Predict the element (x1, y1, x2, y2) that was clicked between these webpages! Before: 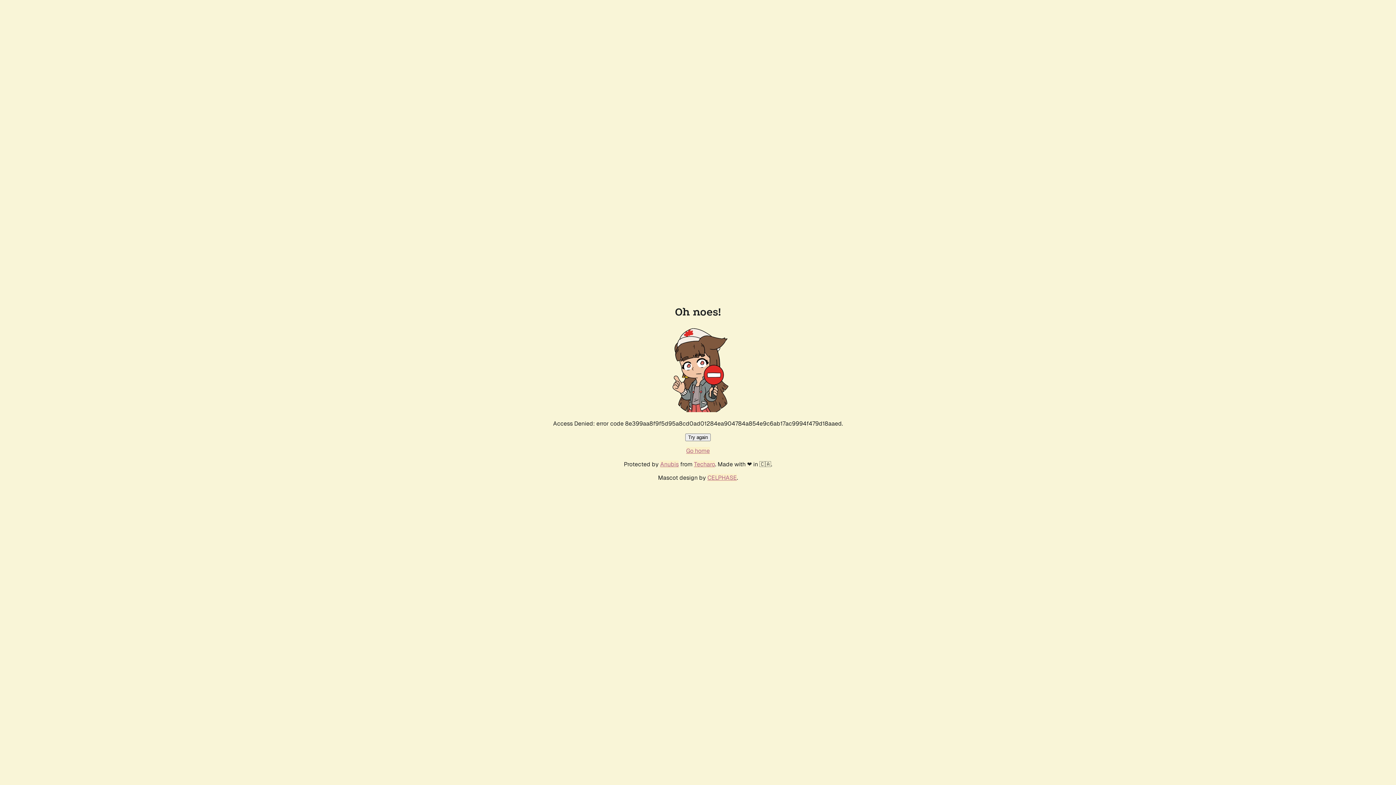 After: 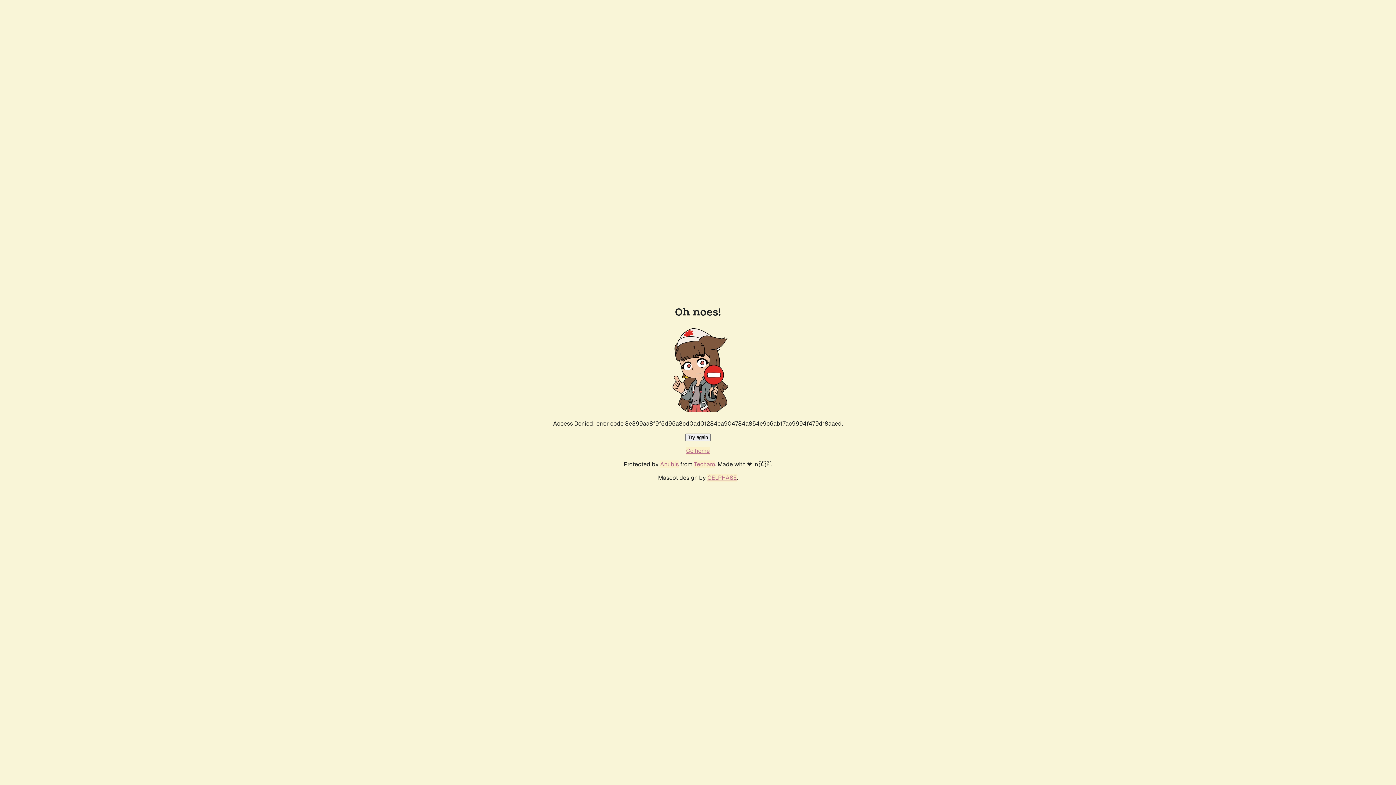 Action: bbox: (685, 433, 710, 441) label: Try again